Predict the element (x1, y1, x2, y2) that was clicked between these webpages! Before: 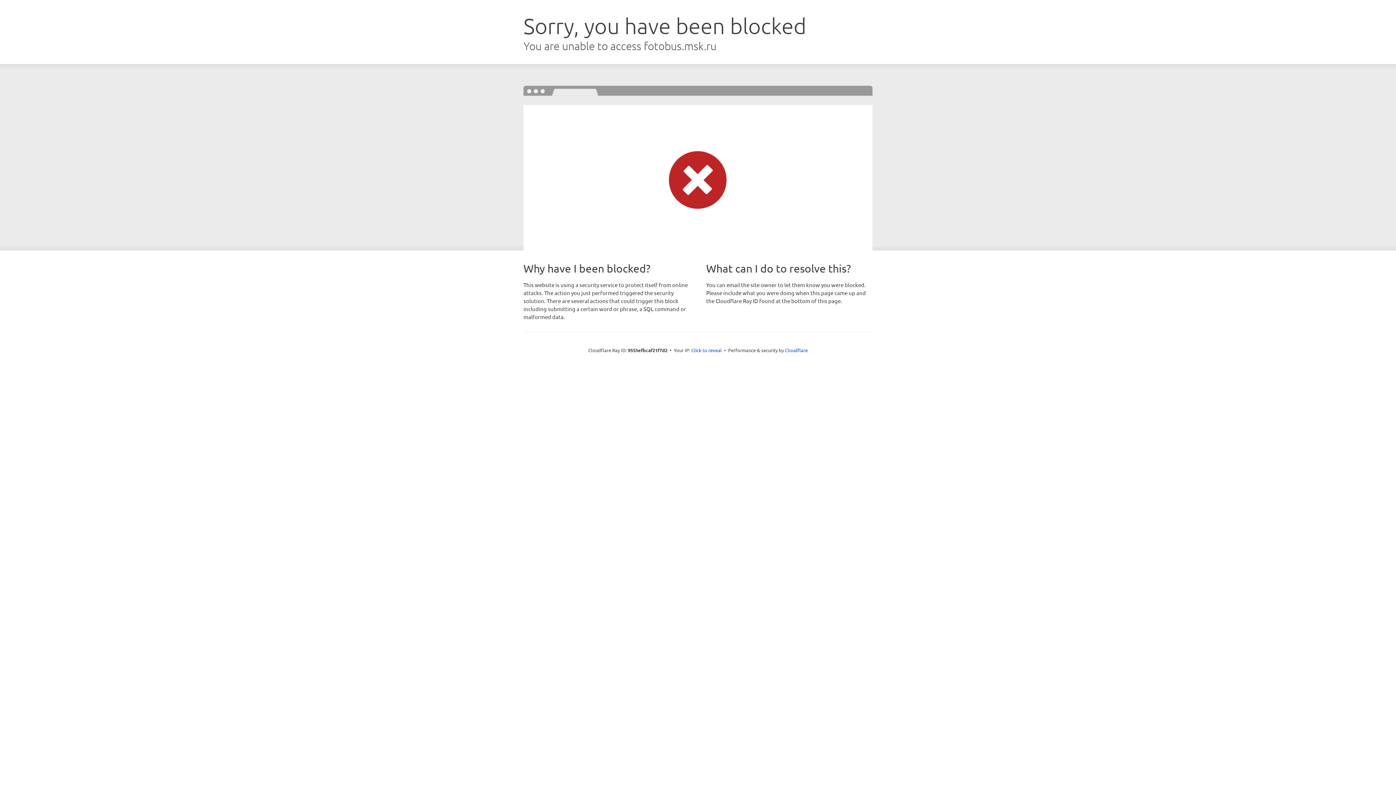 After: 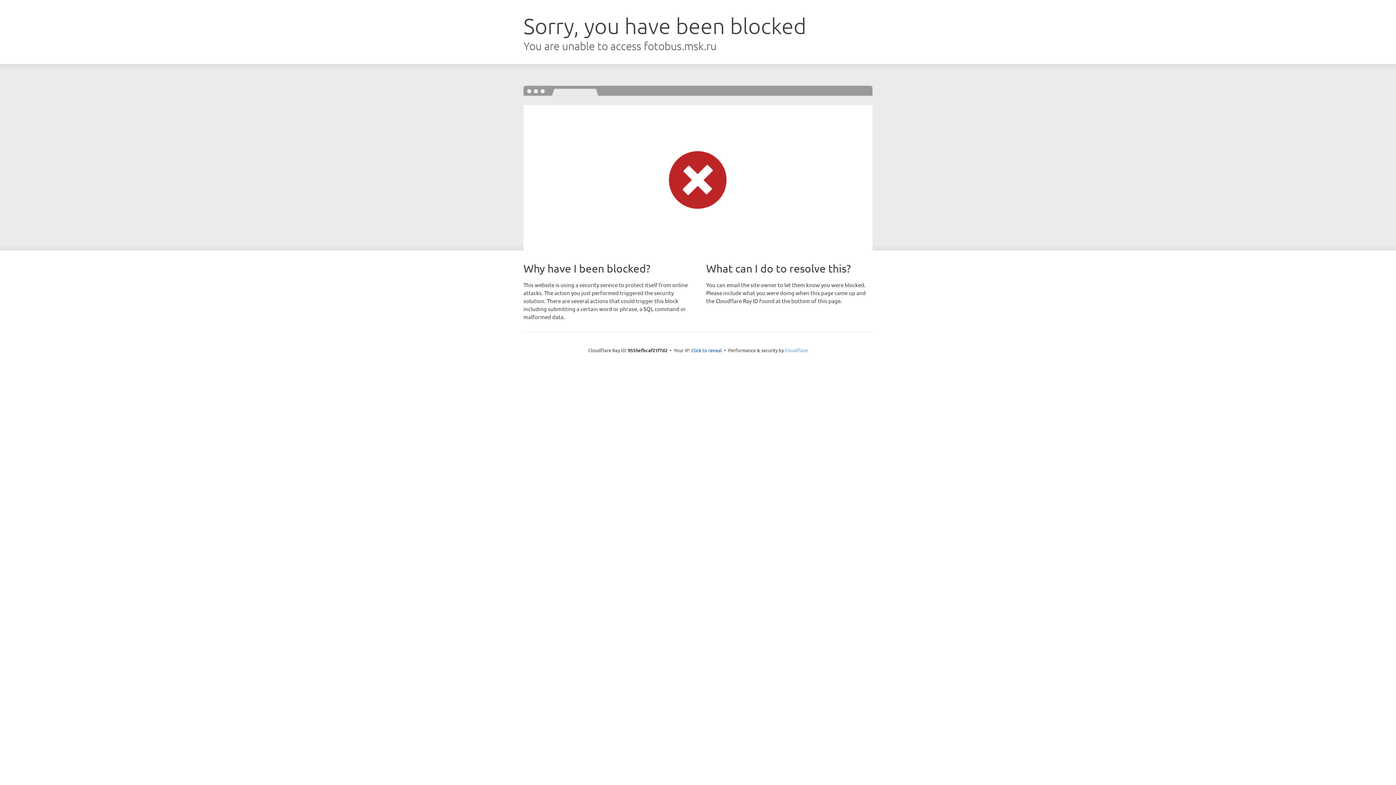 Action: bbox: (785, 347, 808, 353) label: Cloudflare